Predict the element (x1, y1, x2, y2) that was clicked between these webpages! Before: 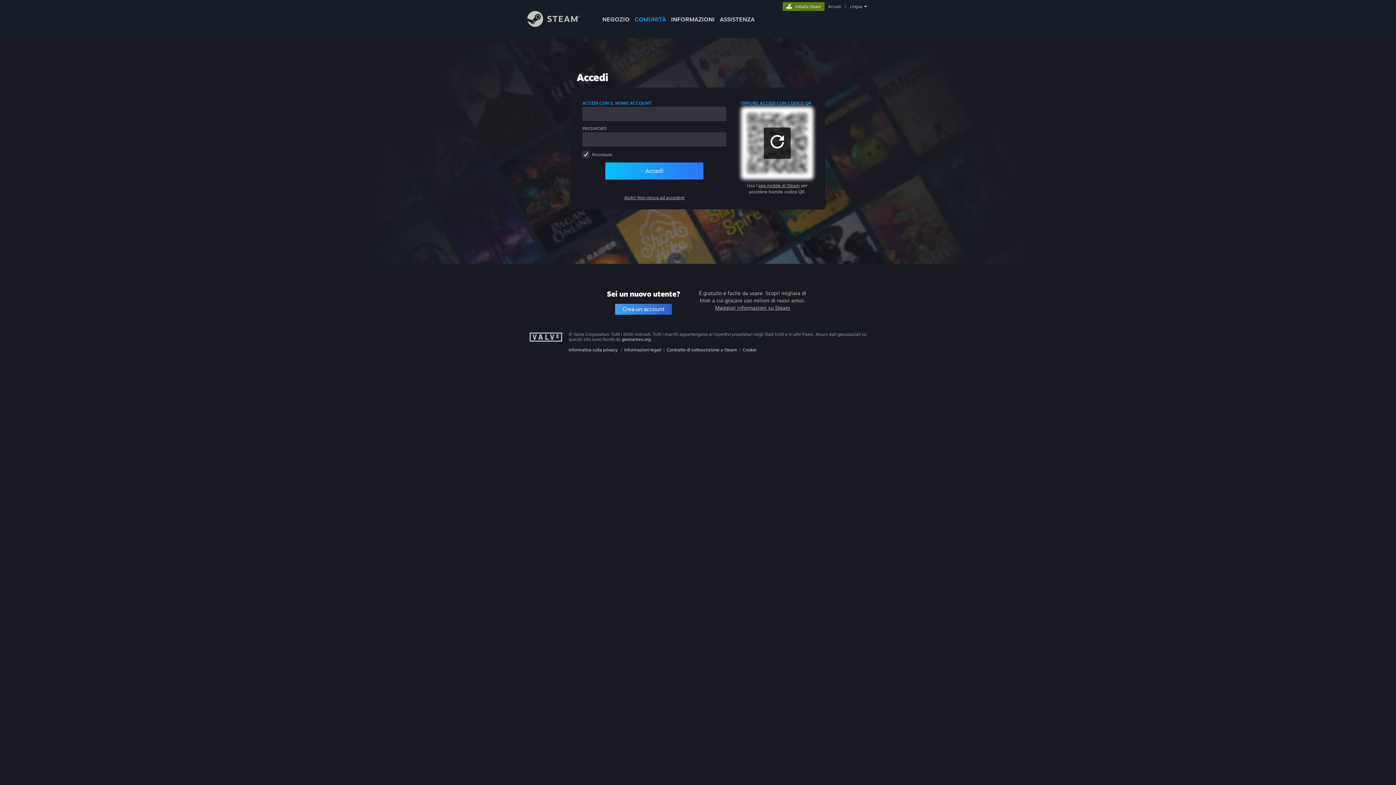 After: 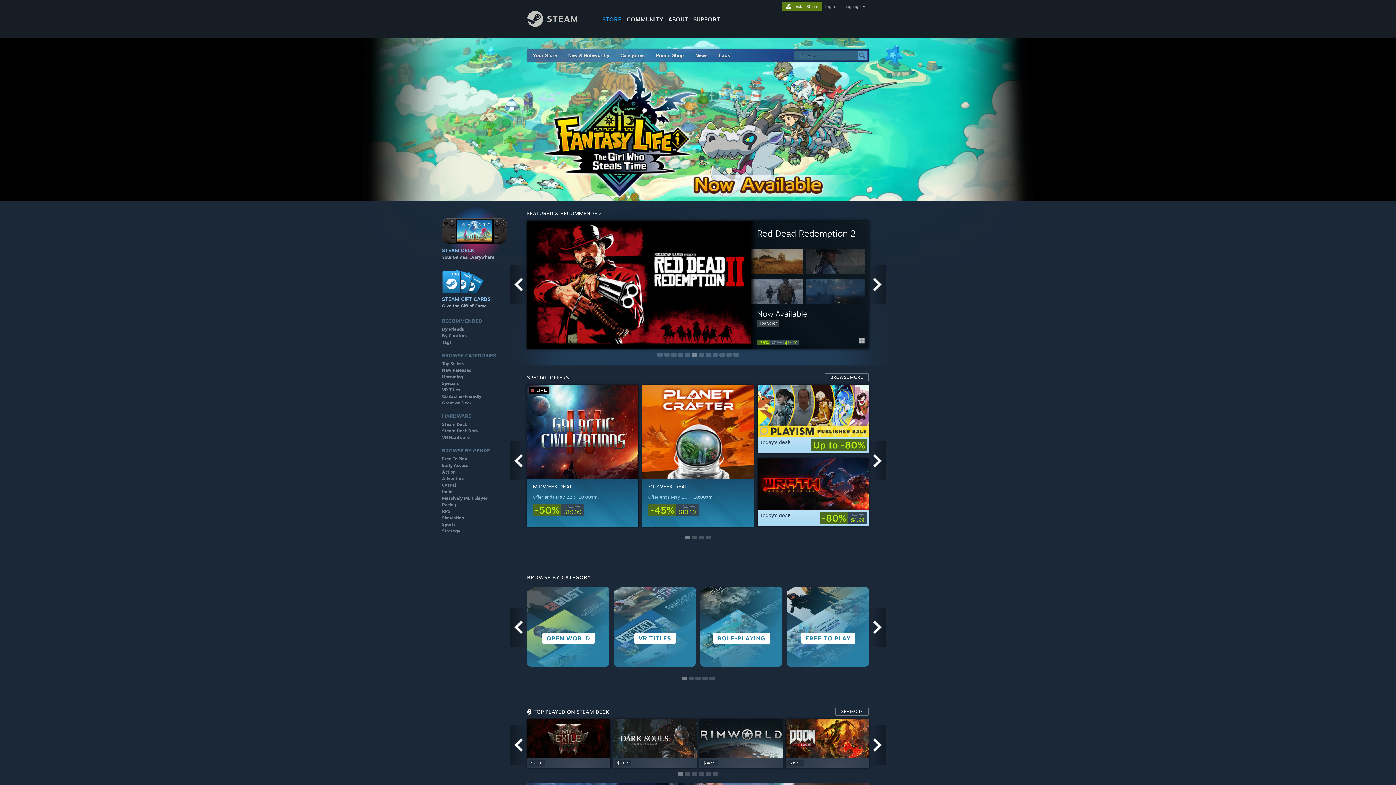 Action: bbox: (600, 0, 632, 24) label: NEGOZIO